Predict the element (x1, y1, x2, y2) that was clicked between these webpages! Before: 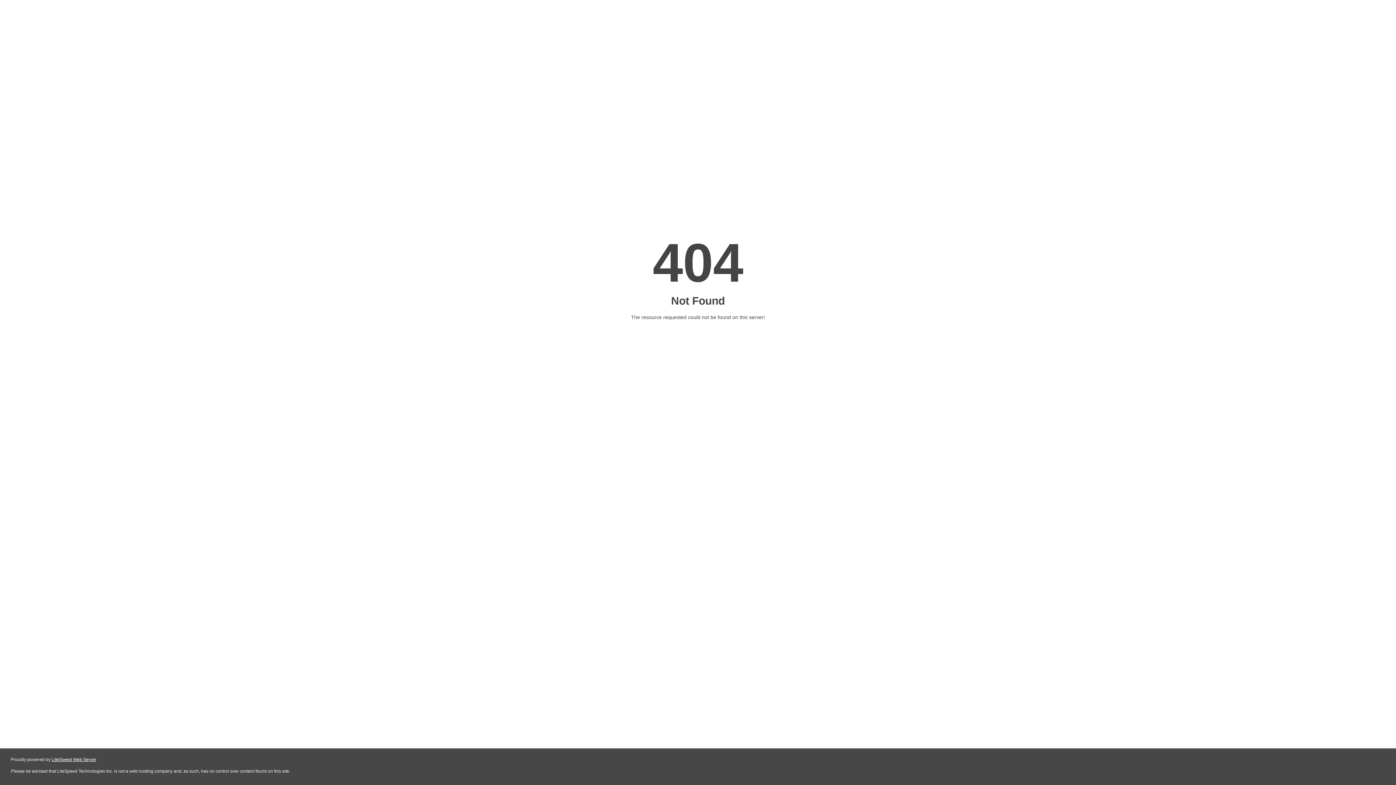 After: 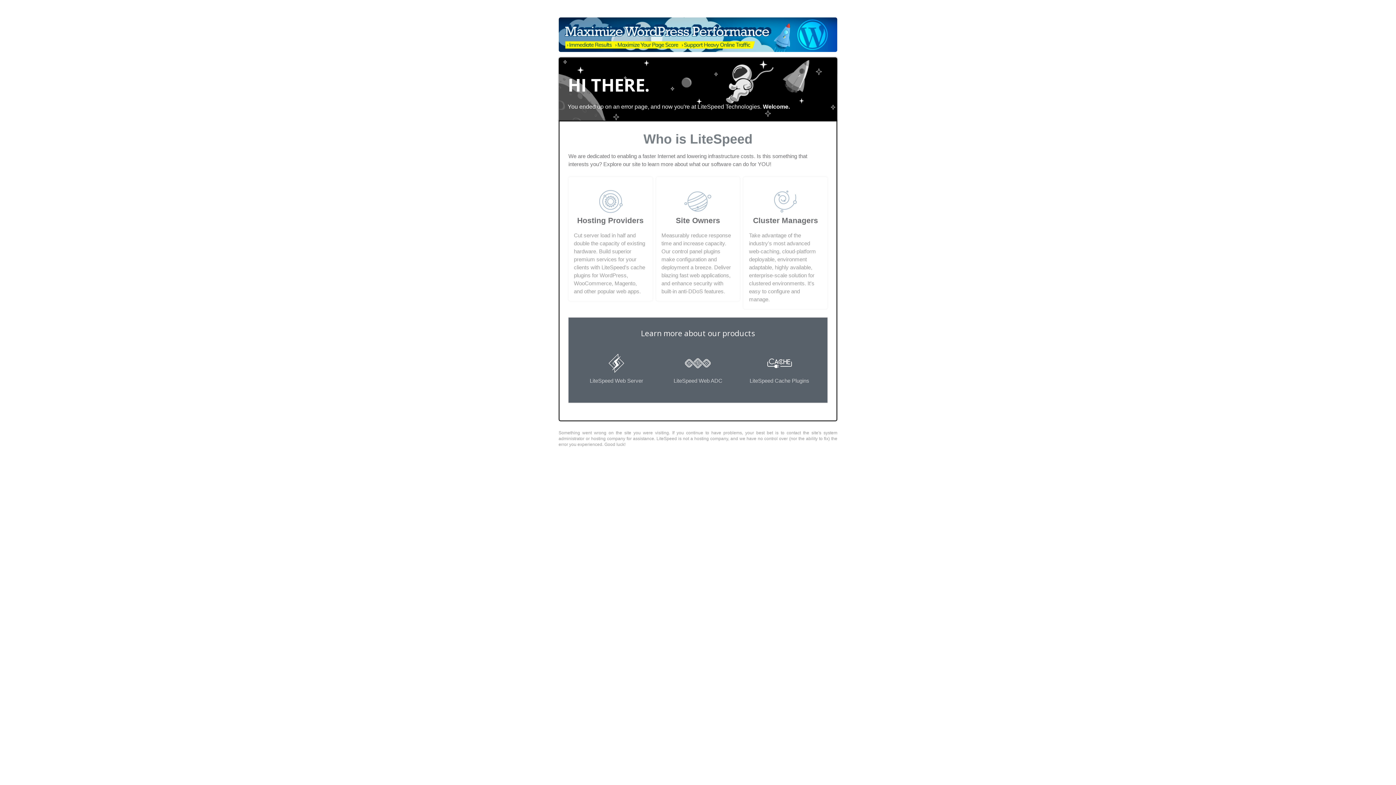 Action: label: LiteSpeed Web Server bbox: (51, 757, 96, 762)